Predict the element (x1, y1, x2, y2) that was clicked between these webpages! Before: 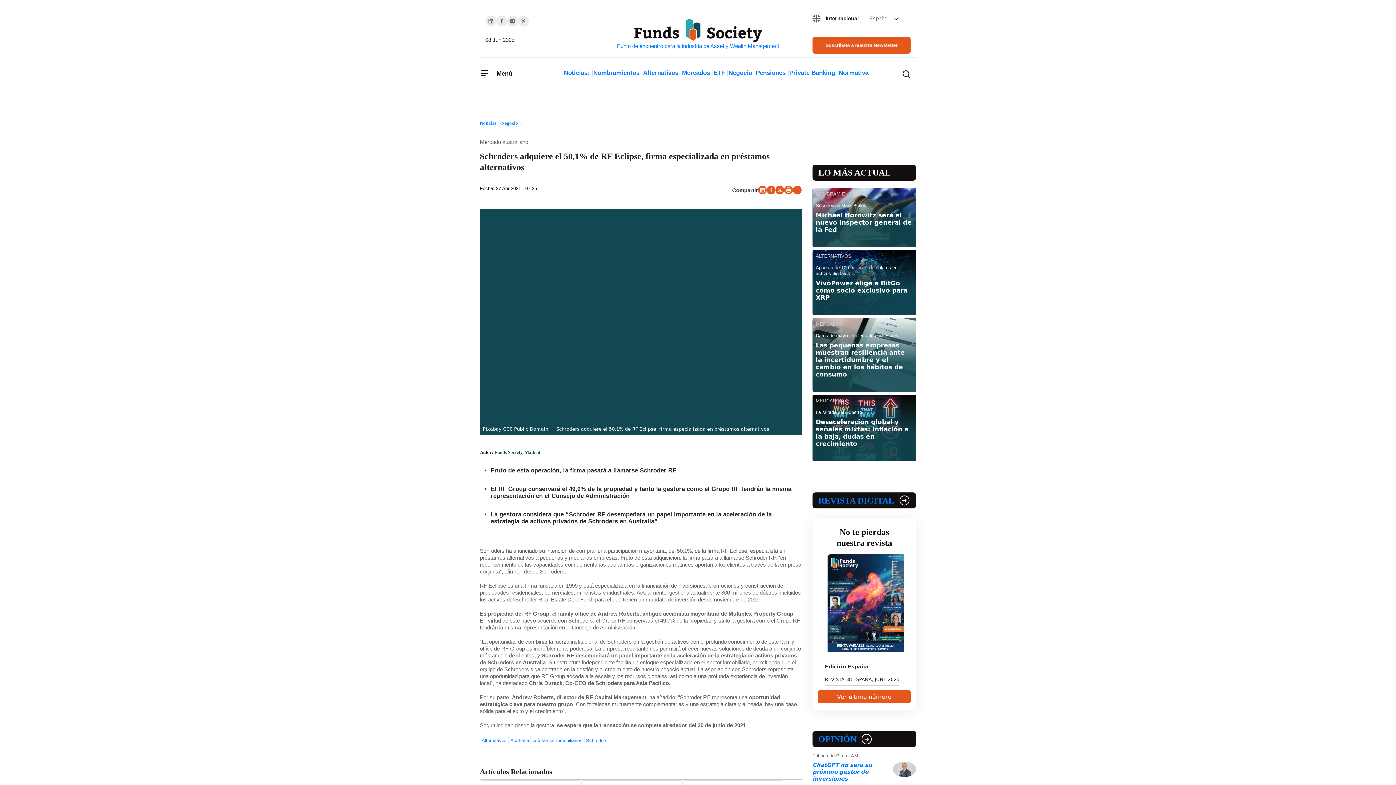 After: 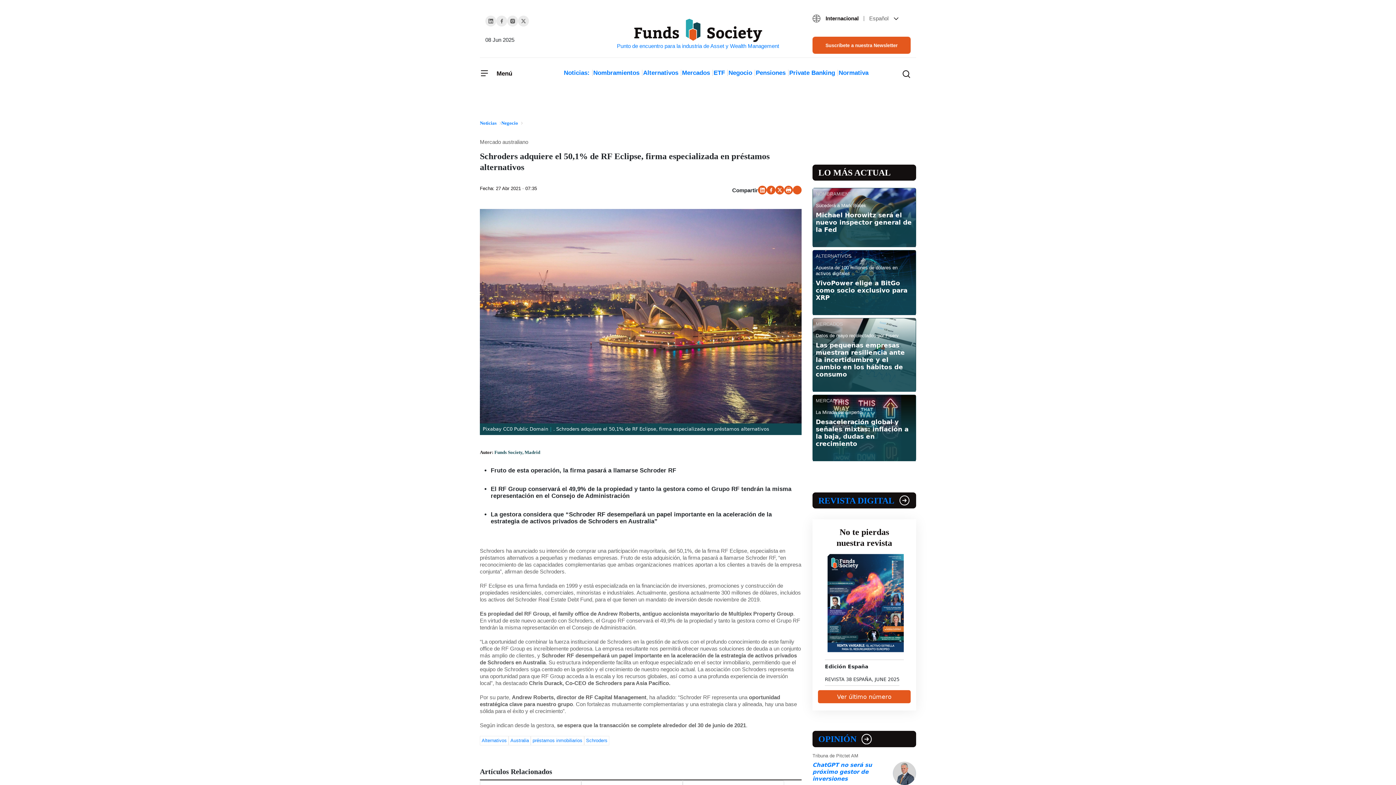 Action: bbox: (507, 15, 518, 26)